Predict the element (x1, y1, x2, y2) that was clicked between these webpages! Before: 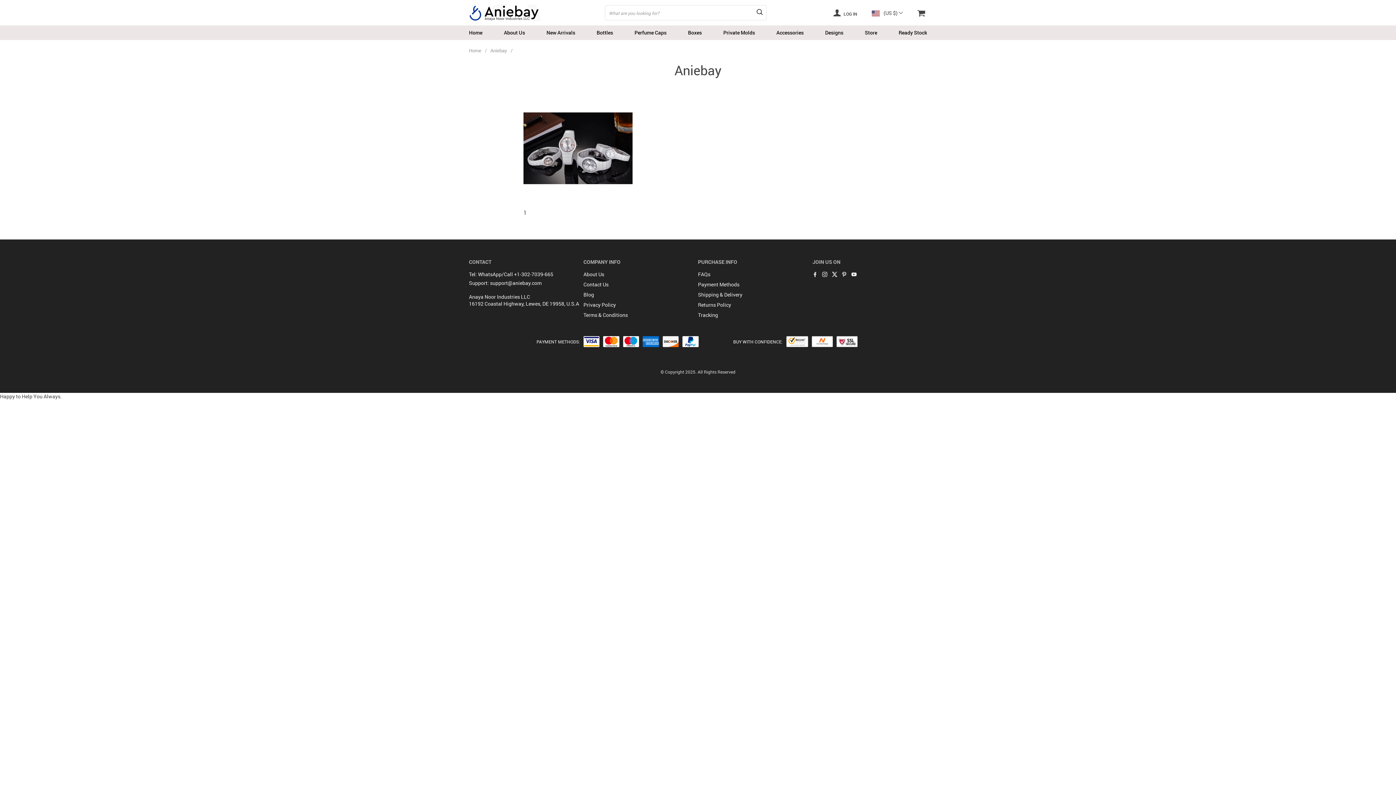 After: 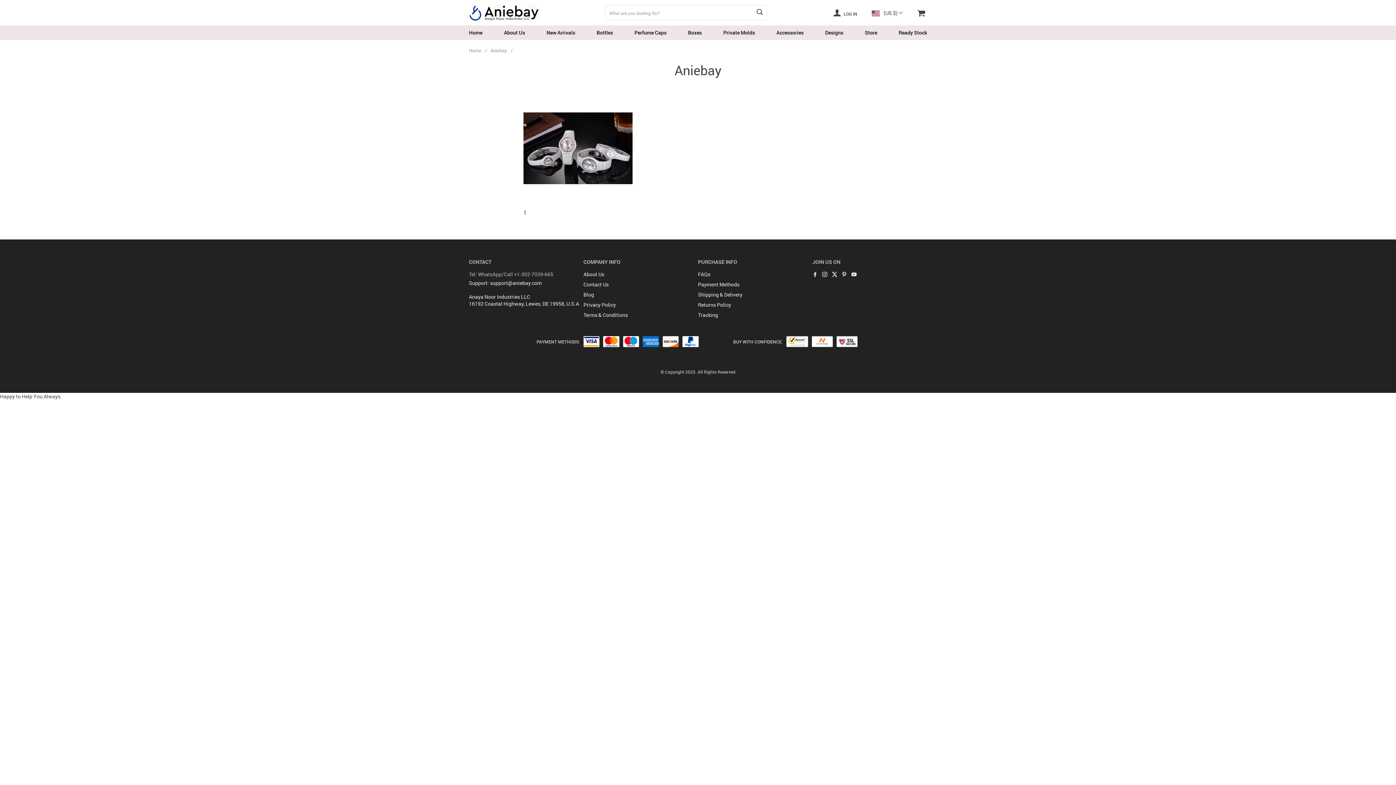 Action: label: Tel: WhatsApp/Call +1-302-7039-665 bbox: (469, 270, 553, 278)